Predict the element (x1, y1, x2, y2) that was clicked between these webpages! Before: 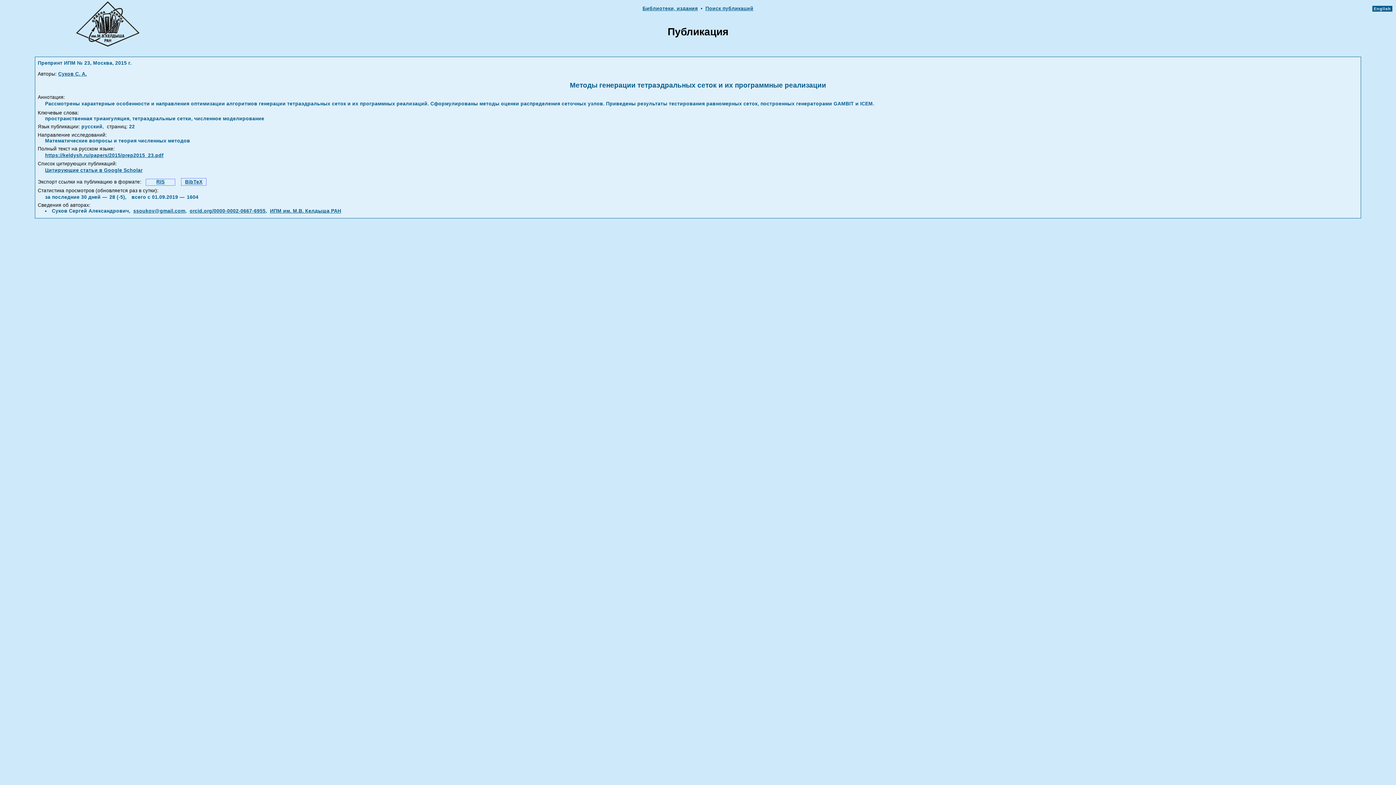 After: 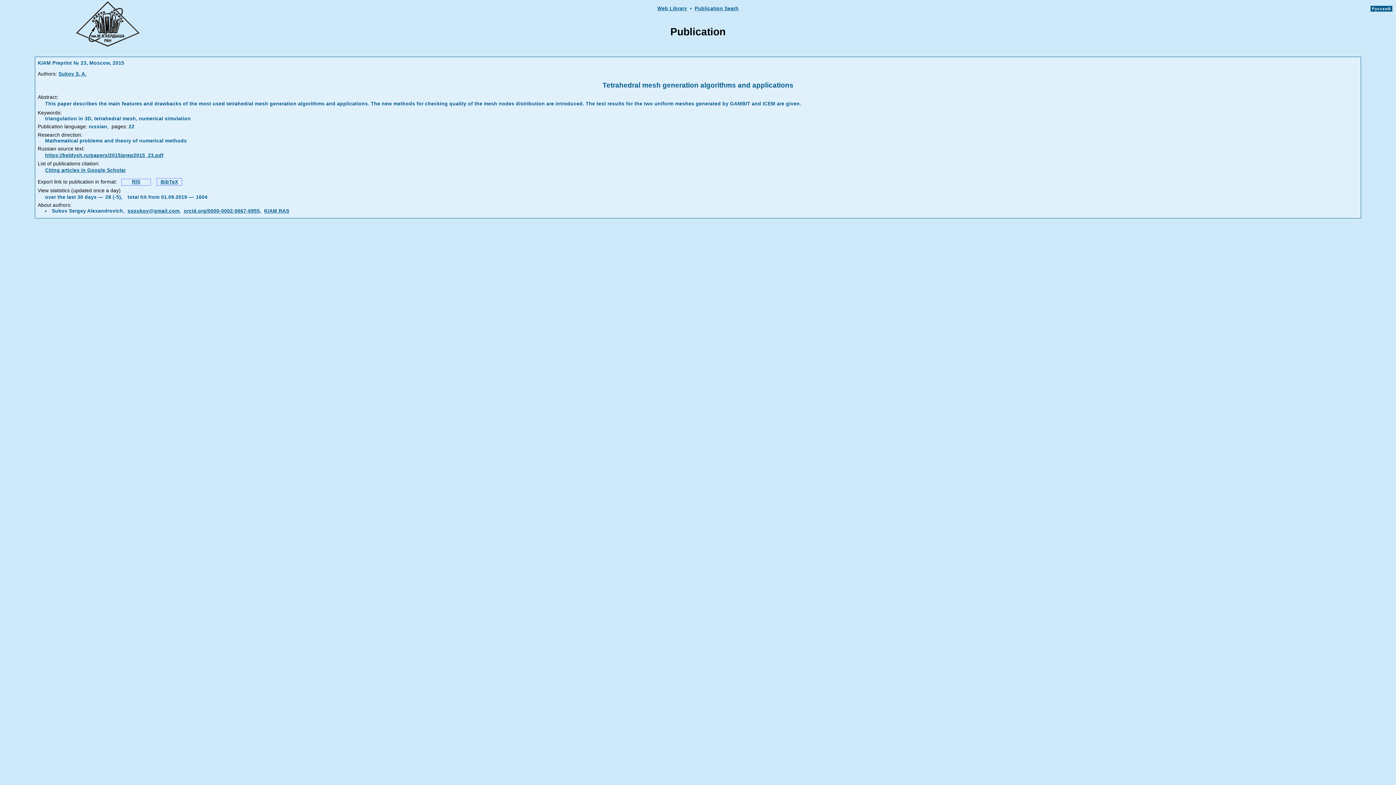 Action: bbox: (1372, 6, 1392, 10) label:  English 